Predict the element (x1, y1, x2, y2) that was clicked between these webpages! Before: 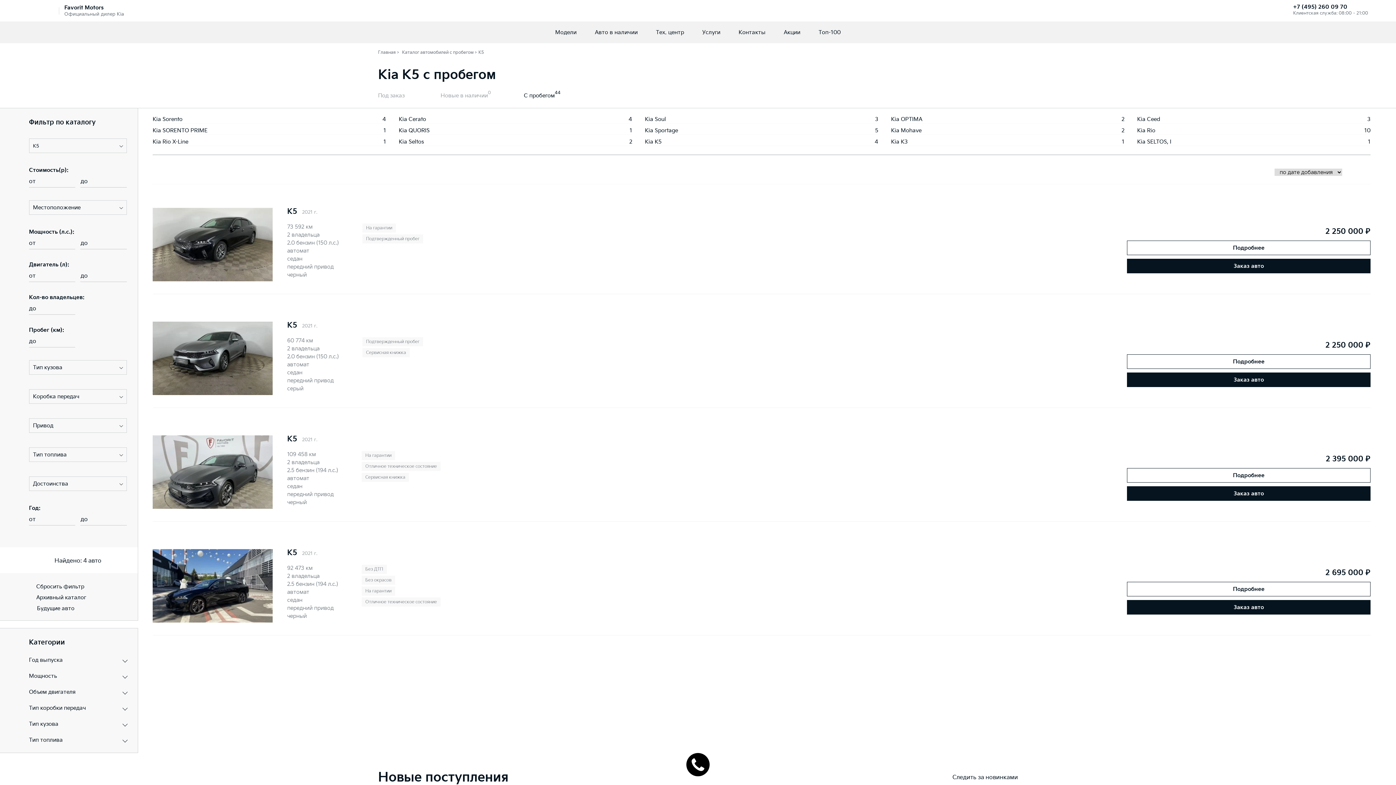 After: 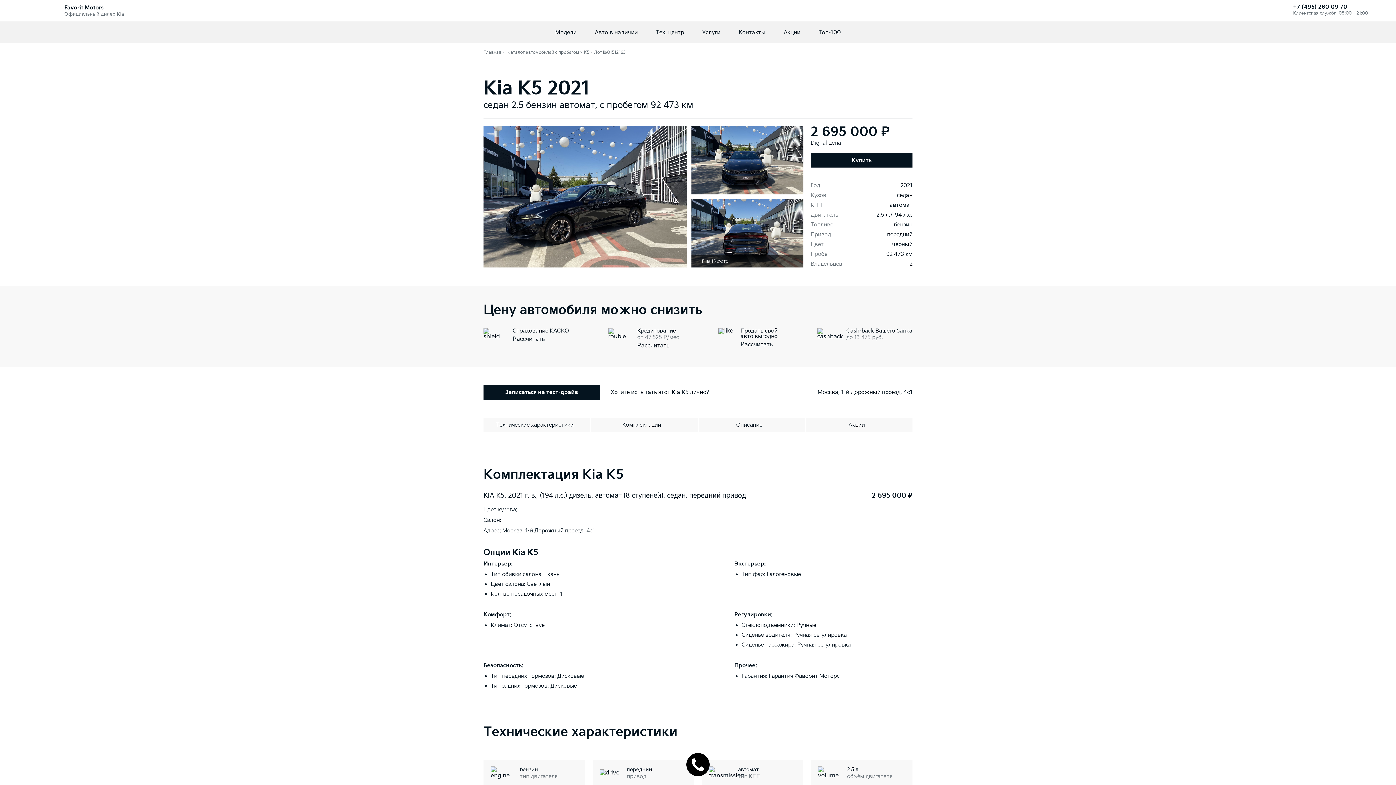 Action: bbox: (152, 549, 272, 624)